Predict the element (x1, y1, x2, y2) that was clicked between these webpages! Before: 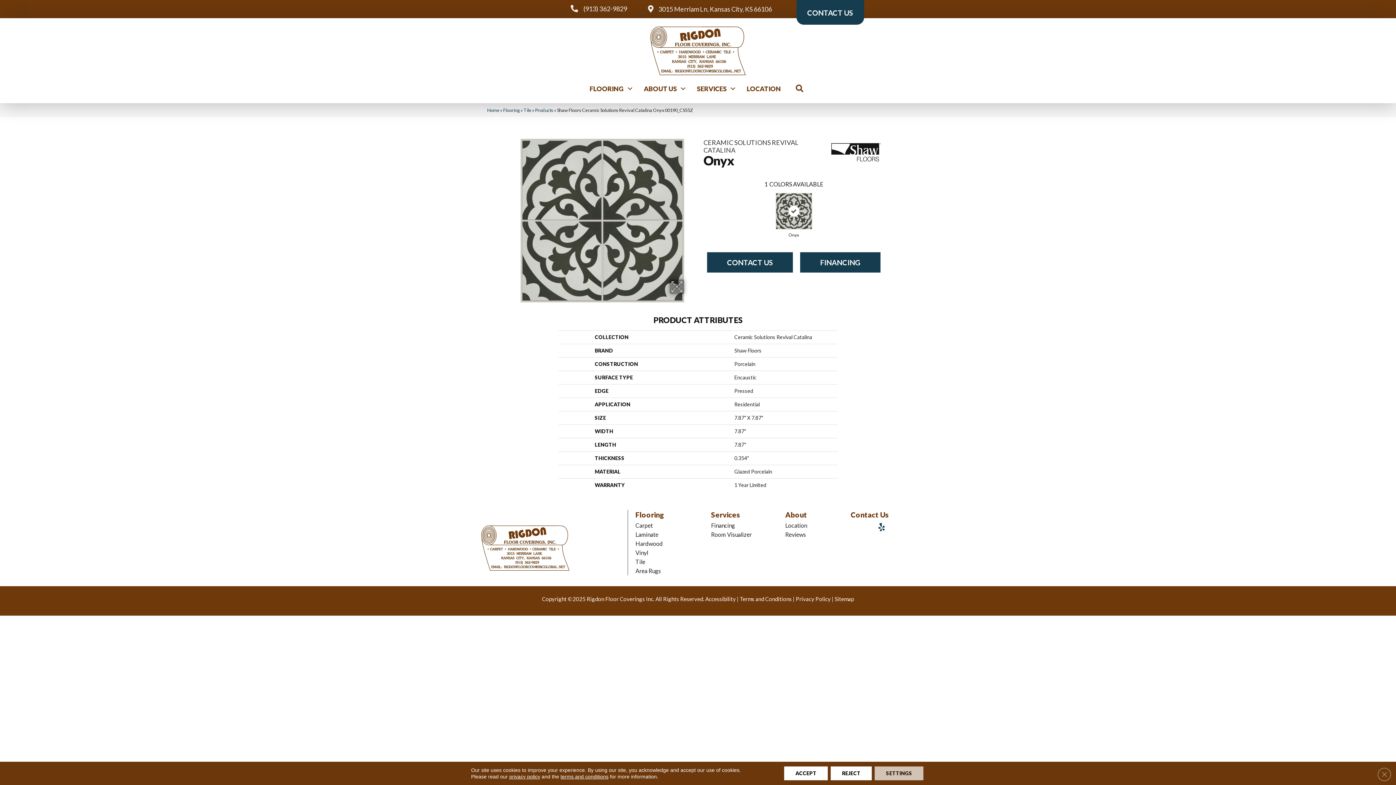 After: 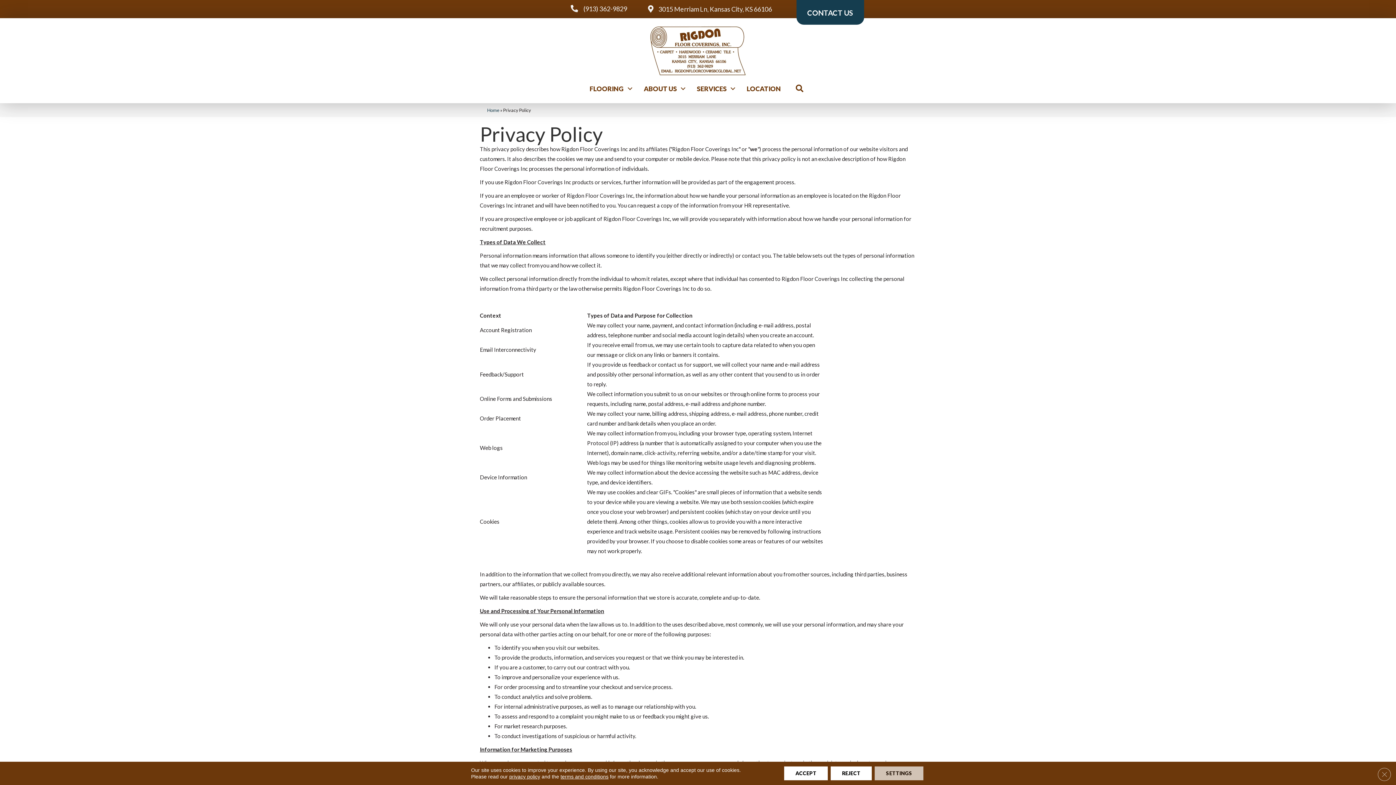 Action: bbox: (509, 774, 540, 780) label: privacy policy